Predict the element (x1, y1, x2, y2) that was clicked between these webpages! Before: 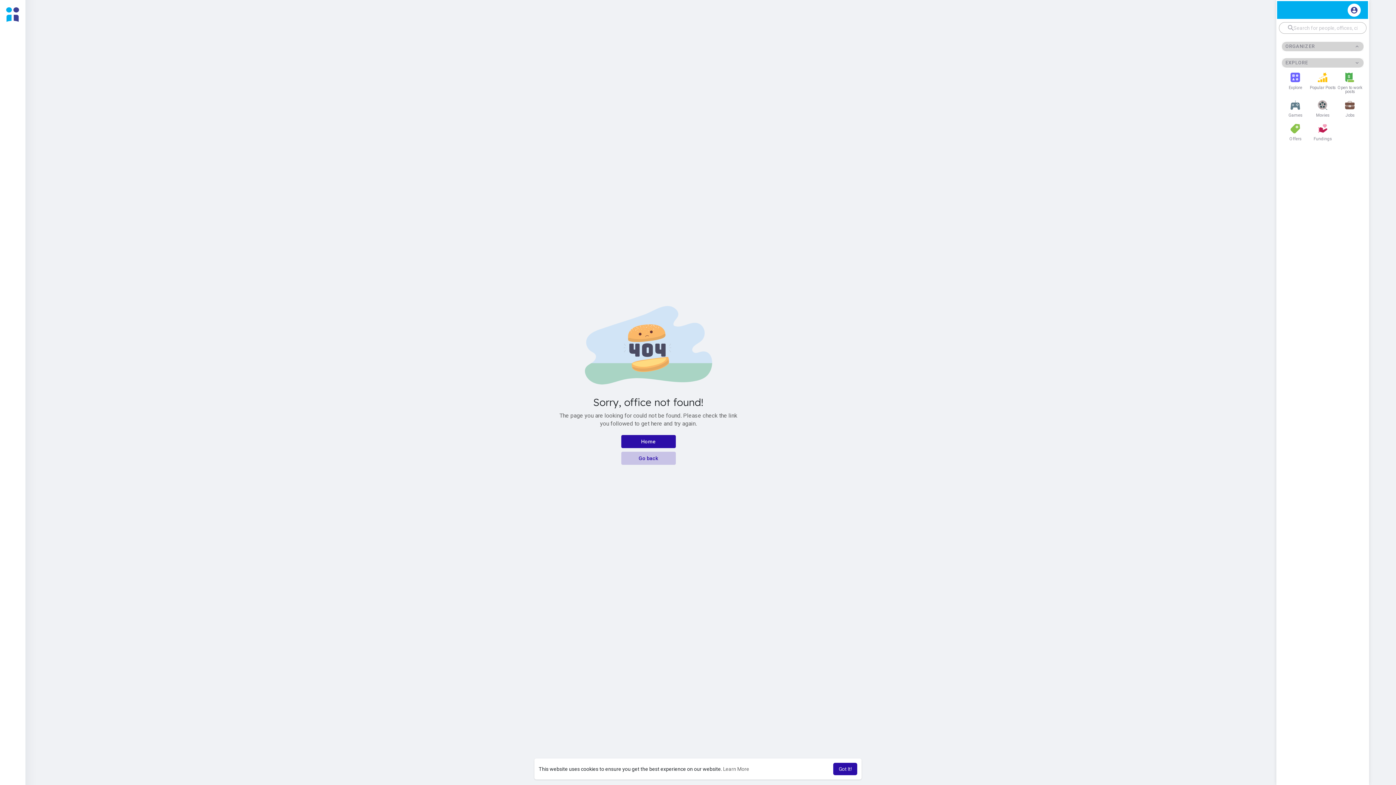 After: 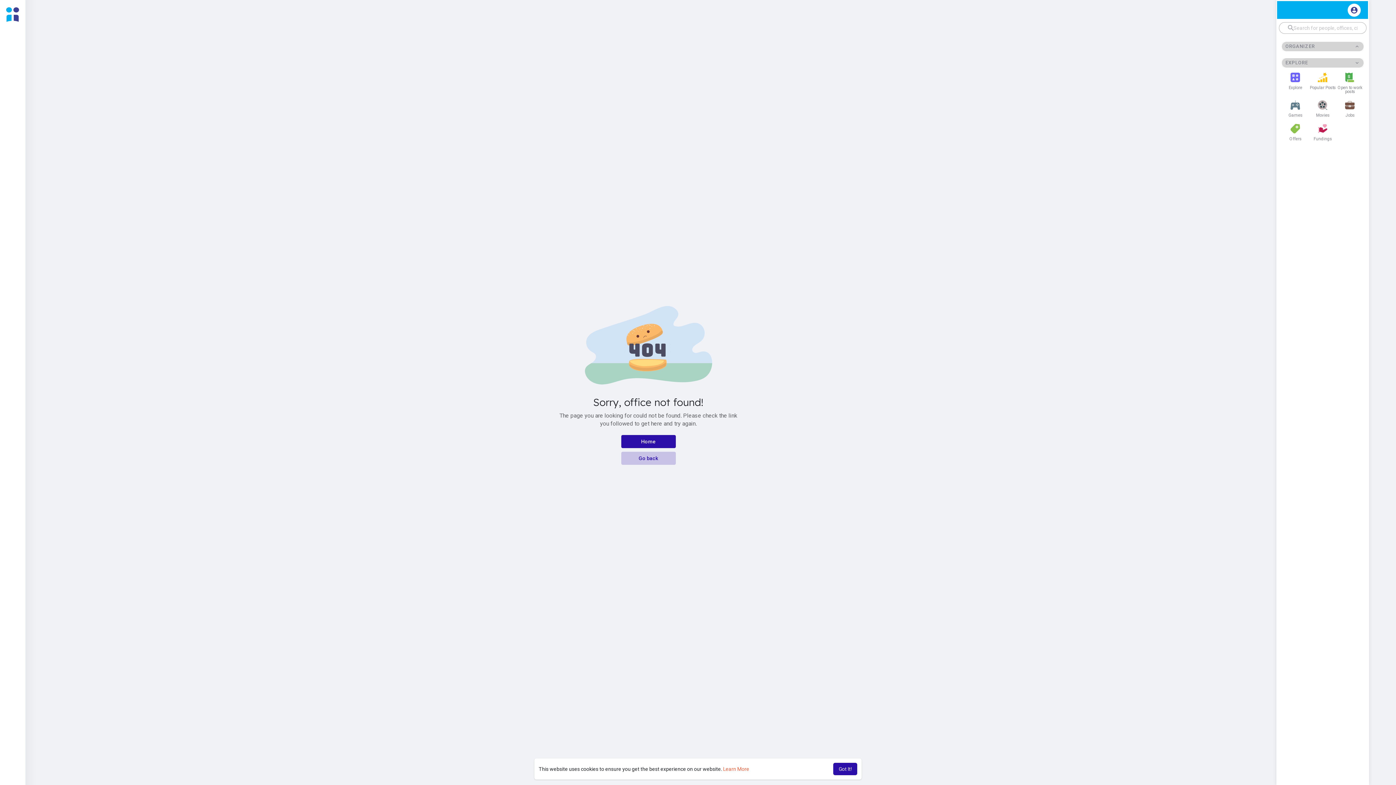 Action: label: learn more about cookies bbox: (723, 766, 749, 772)